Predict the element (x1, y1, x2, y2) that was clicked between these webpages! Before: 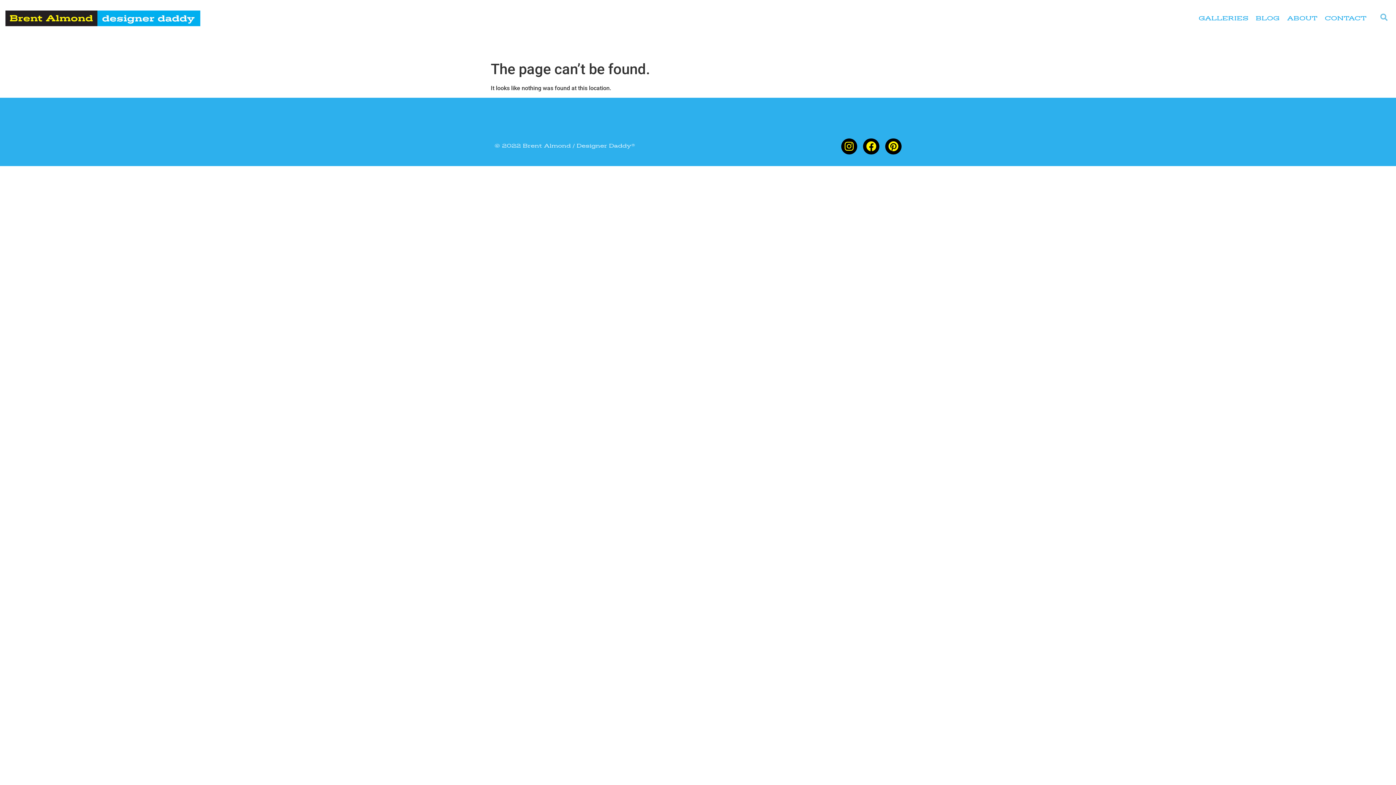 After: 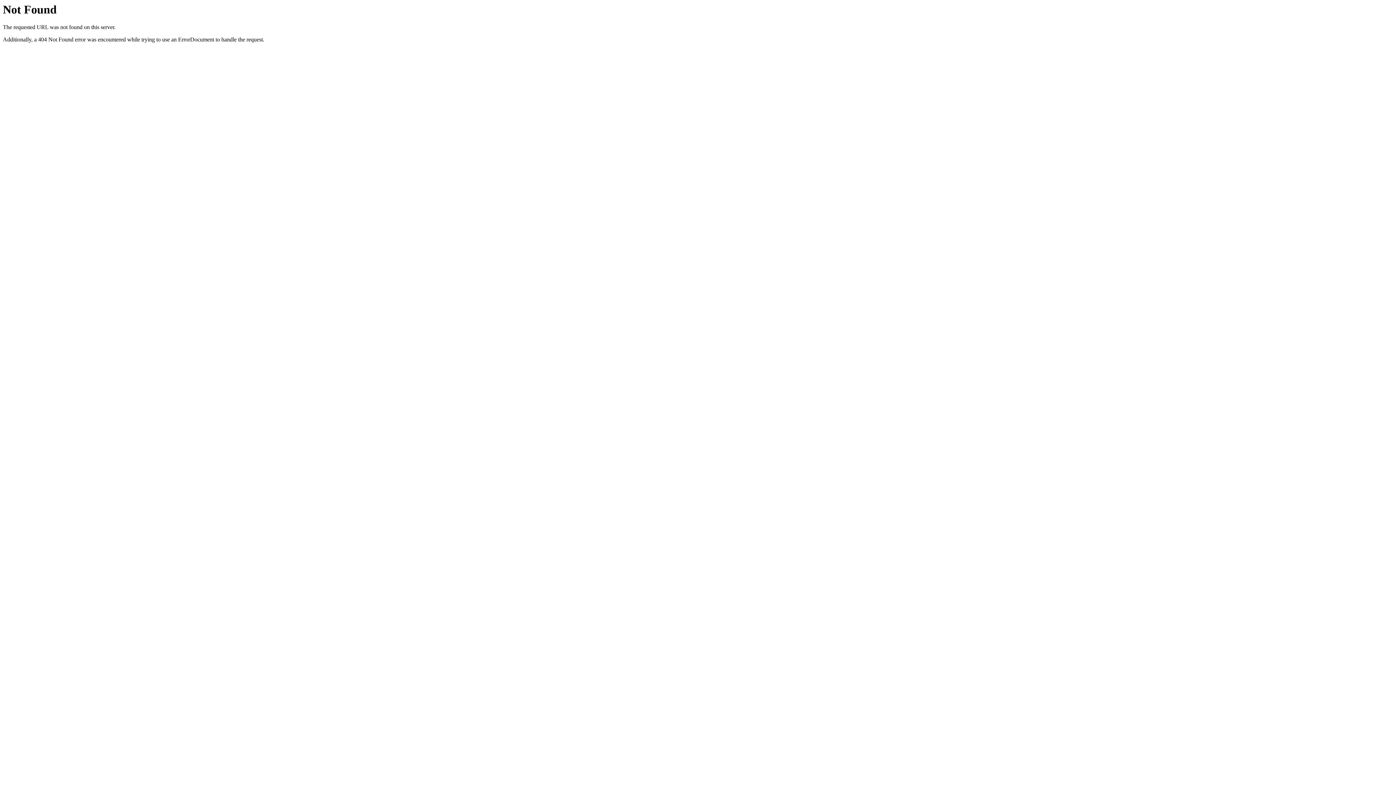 Action: label: CONTACT bbox: (1321, 4, 1370, 32)